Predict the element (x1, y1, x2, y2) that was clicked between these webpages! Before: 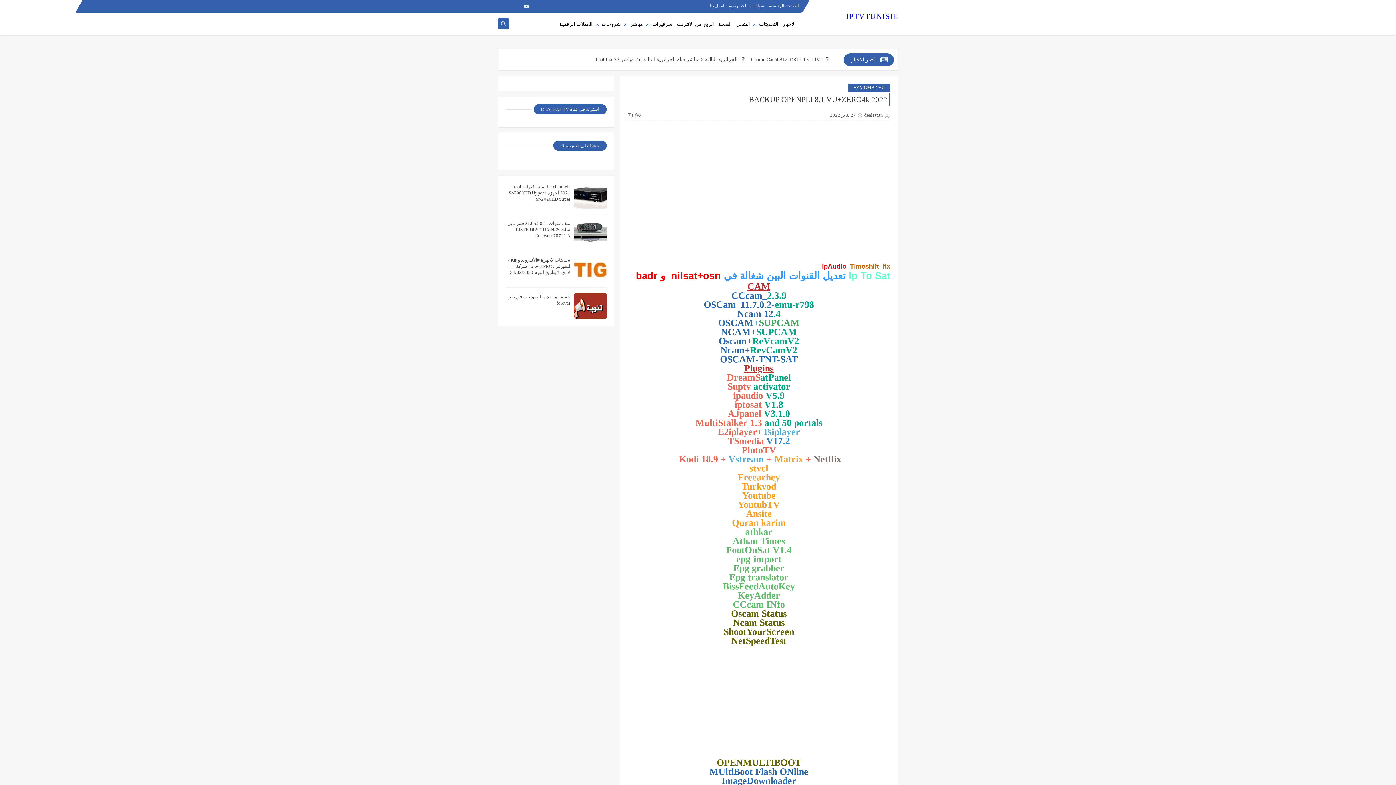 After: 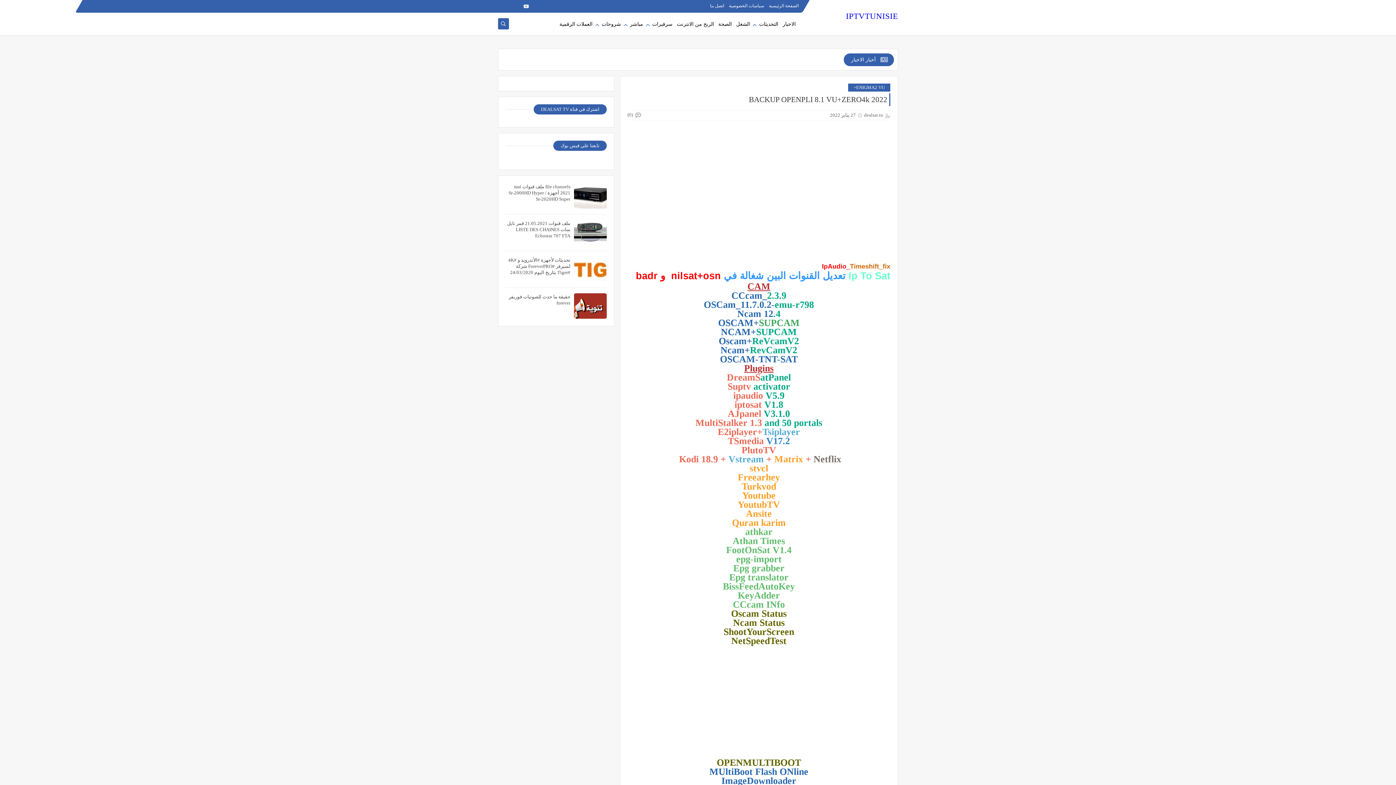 Action: bbox: (509, 1, 519, 11)